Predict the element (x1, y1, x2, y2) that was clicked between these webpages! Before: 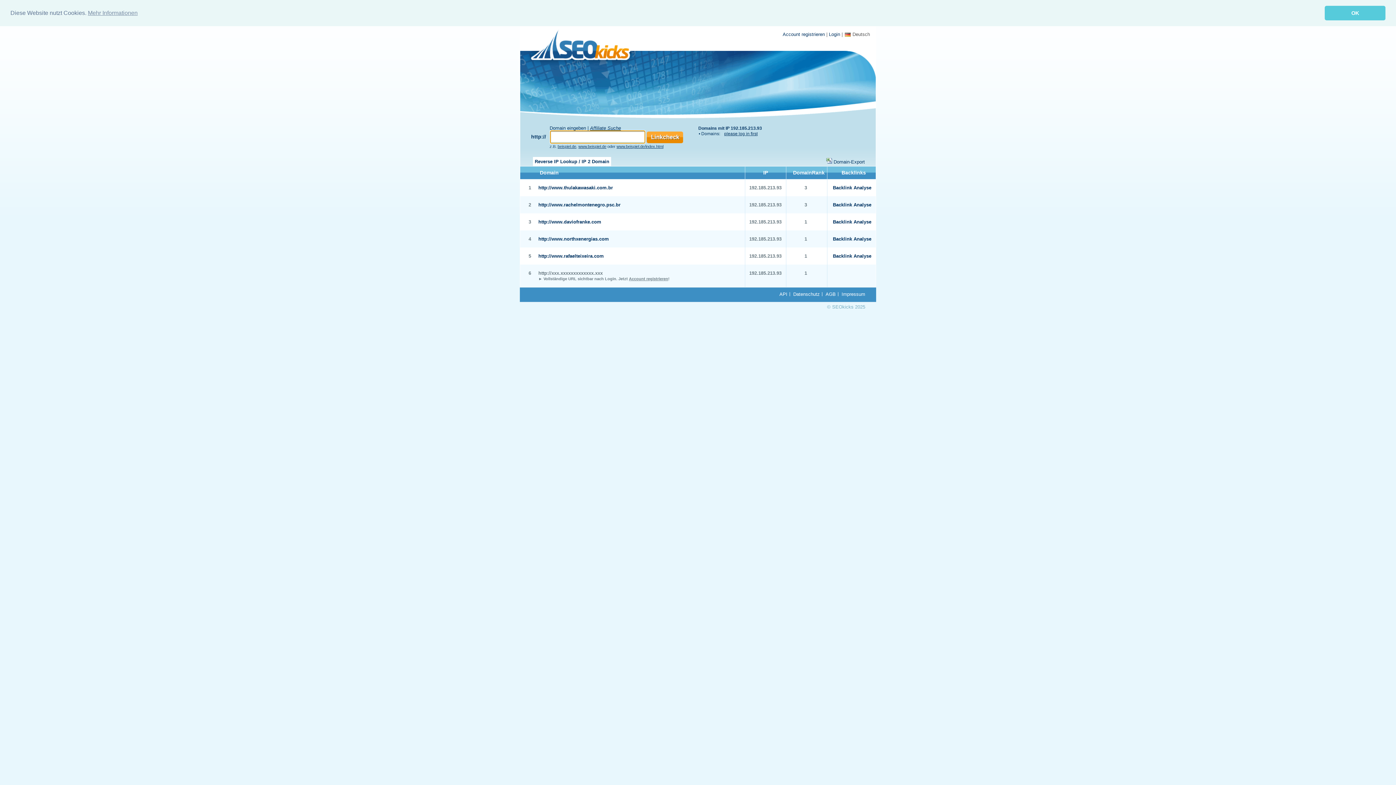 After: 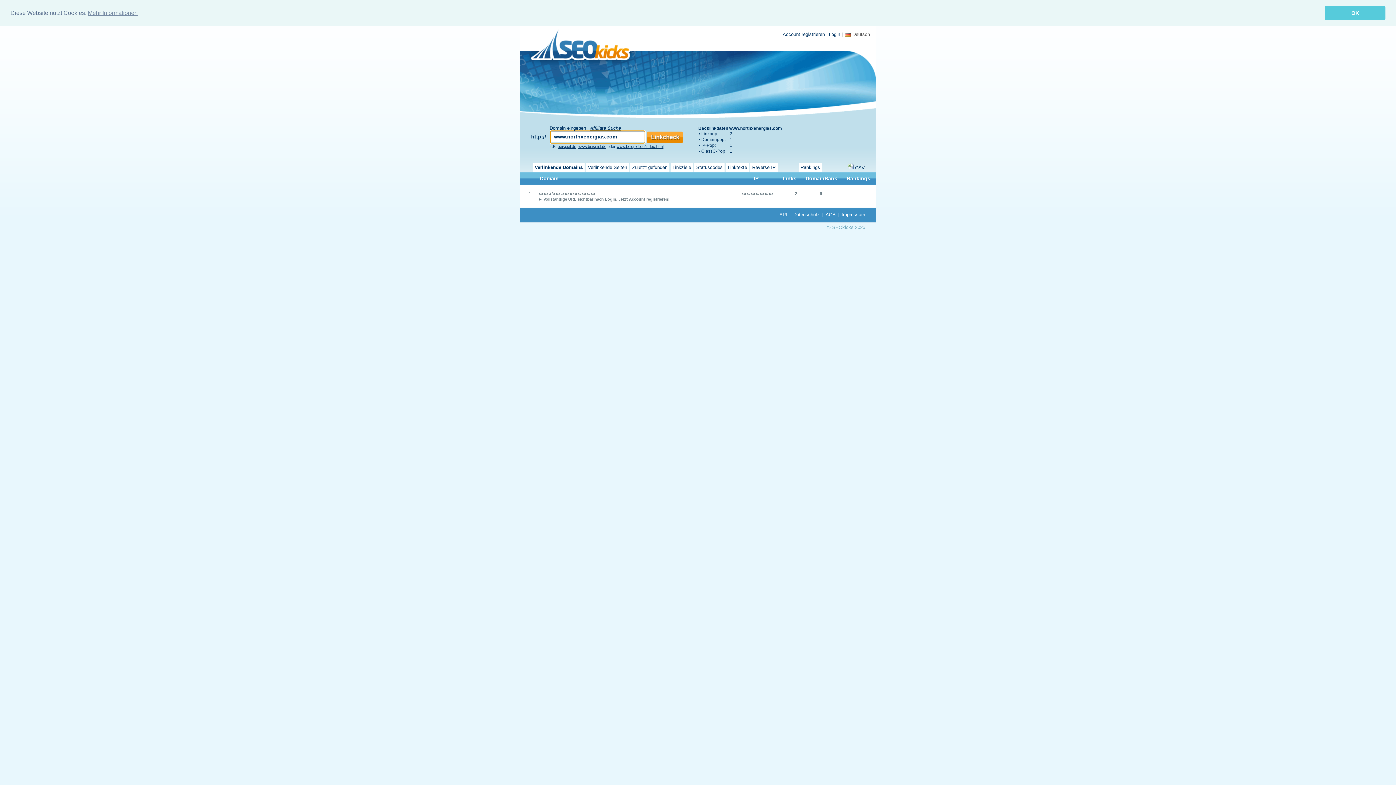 Action: label: Backlink Analyse bbox: (833, 236, 871, 241)